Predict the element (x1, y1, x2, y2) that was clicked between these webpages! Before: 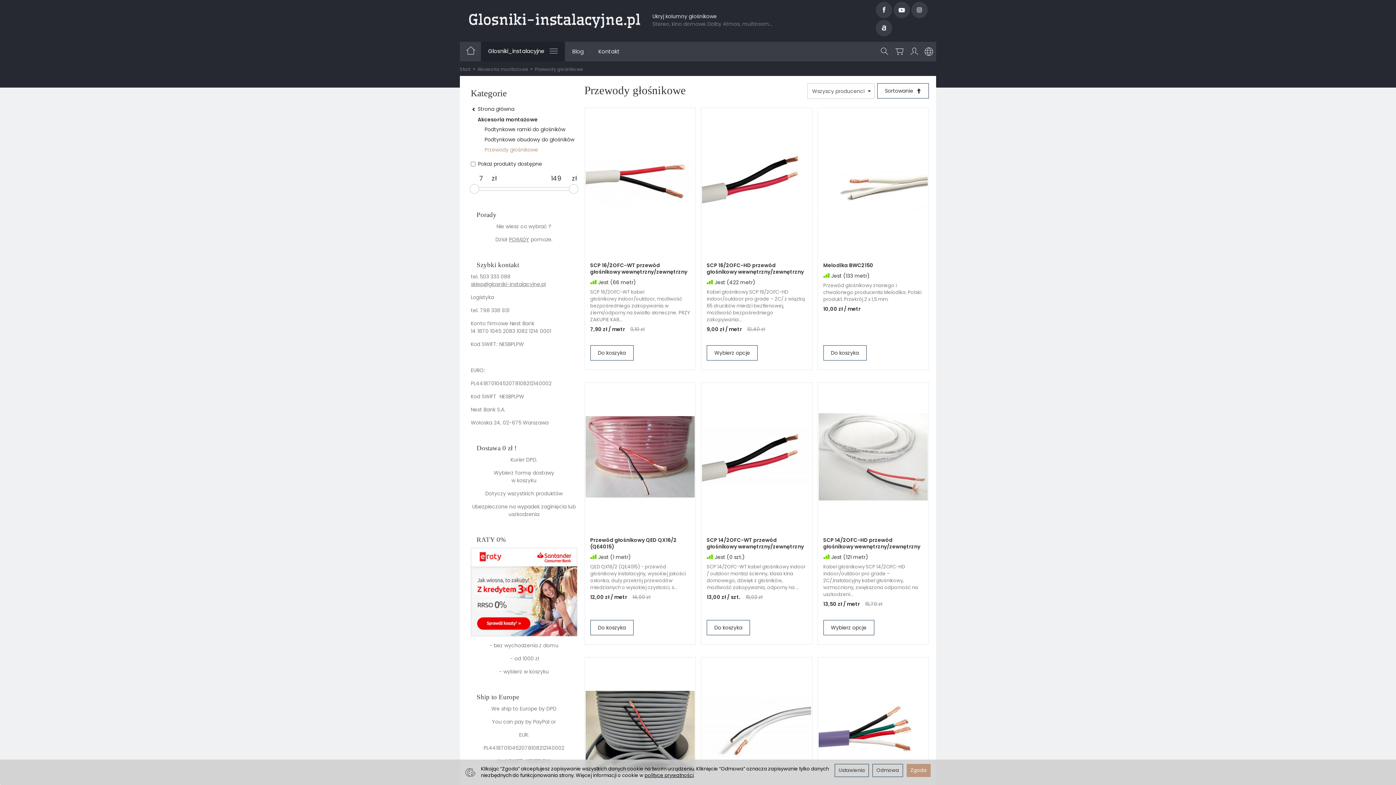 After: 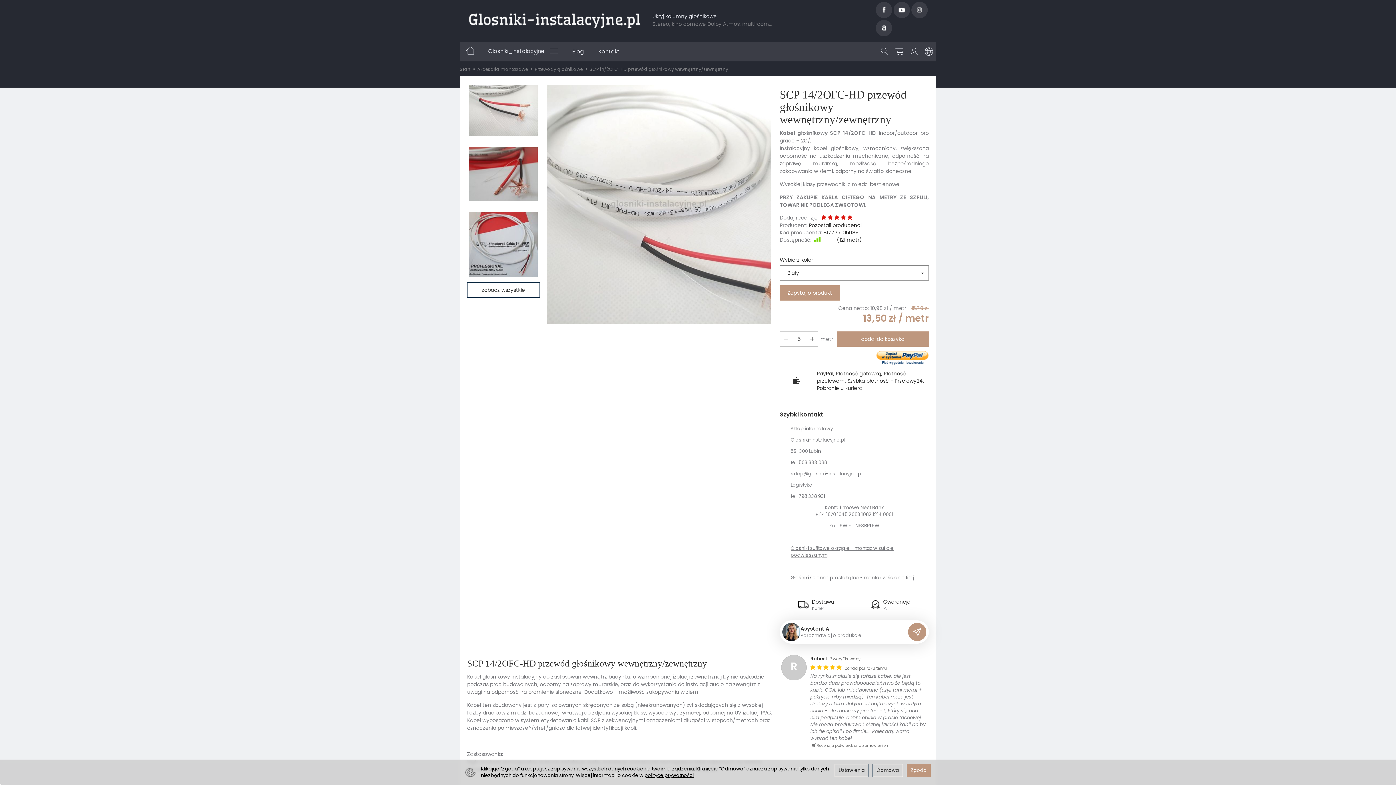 Action: bbox: (818, 382, 928, 531)